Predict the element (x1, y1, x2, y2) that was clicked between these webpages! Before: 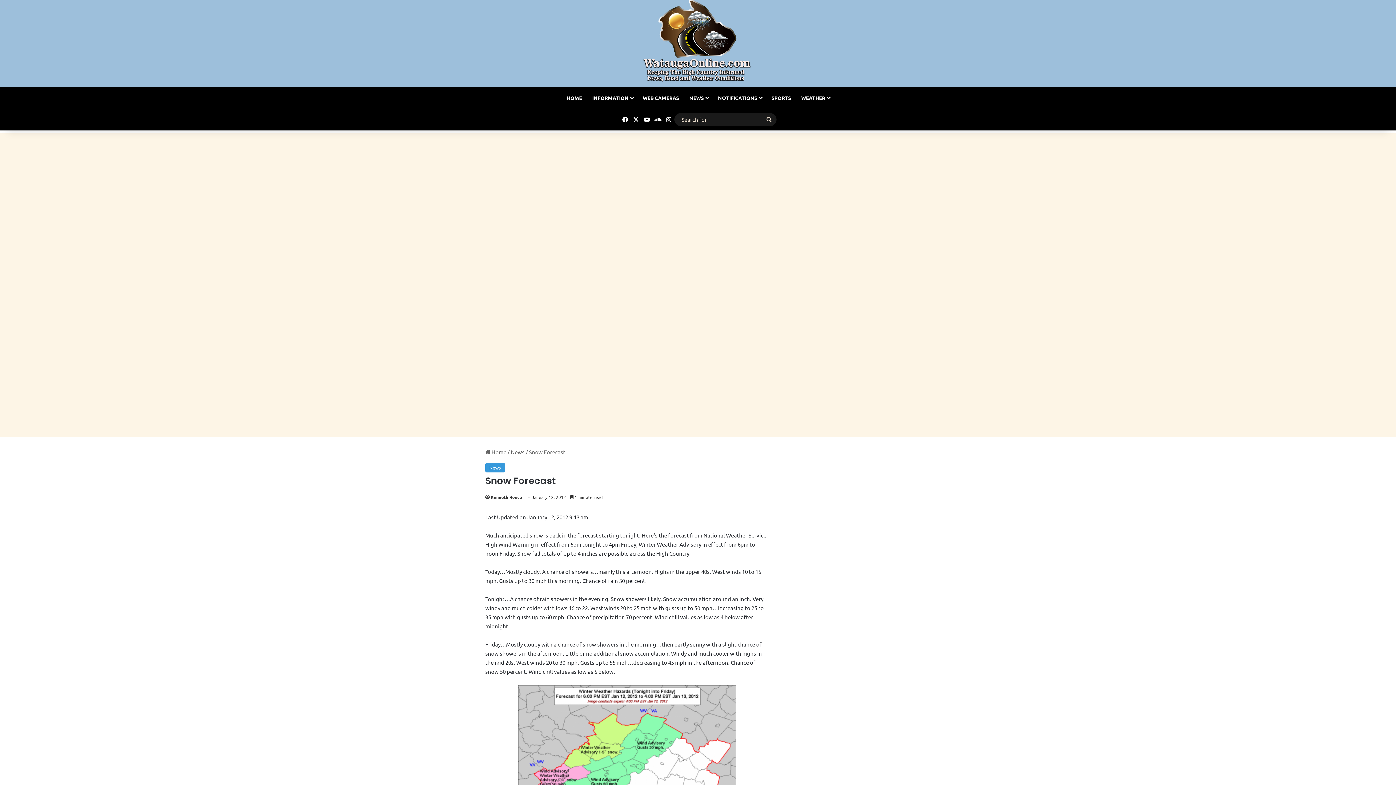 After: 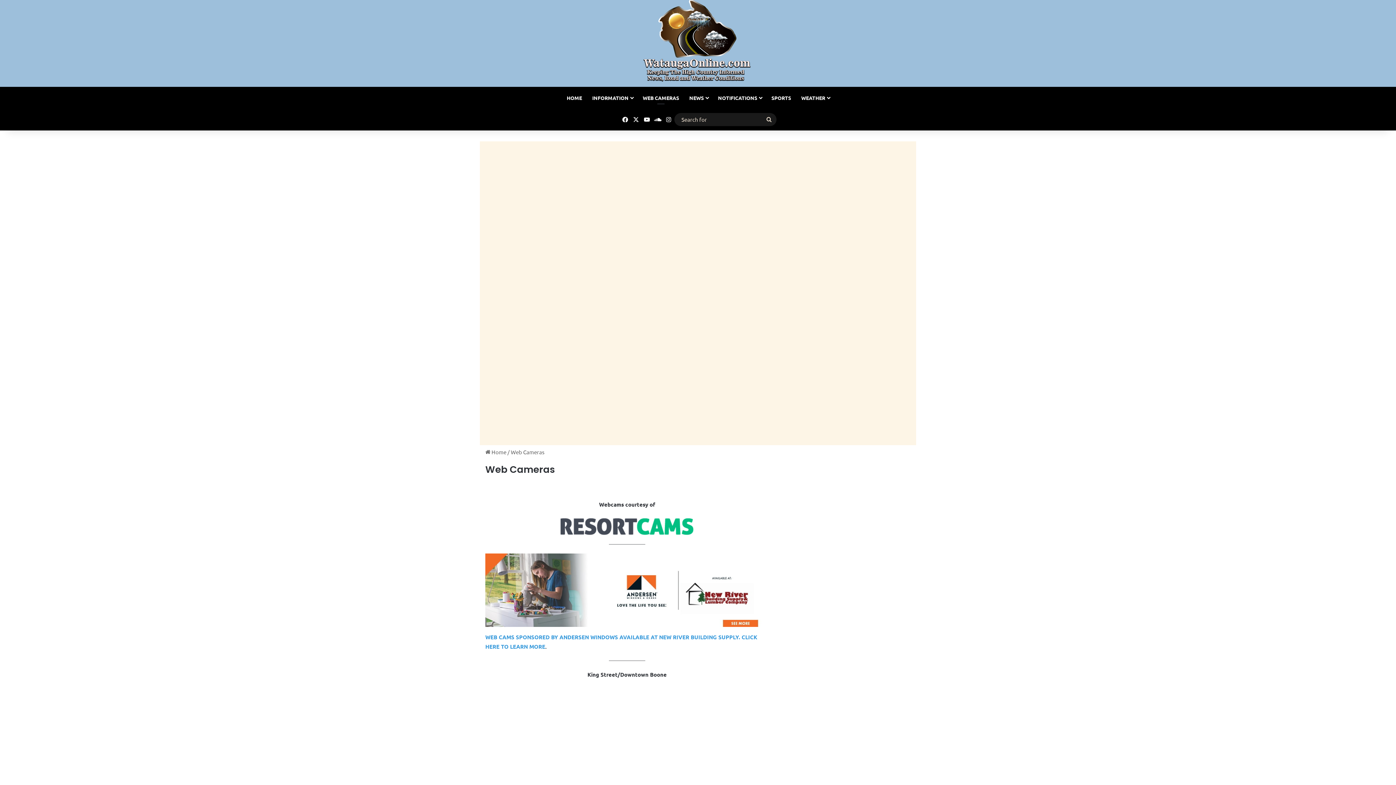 Action: label: WEB CAMERAS bbox: (637, 86, 684, 108)